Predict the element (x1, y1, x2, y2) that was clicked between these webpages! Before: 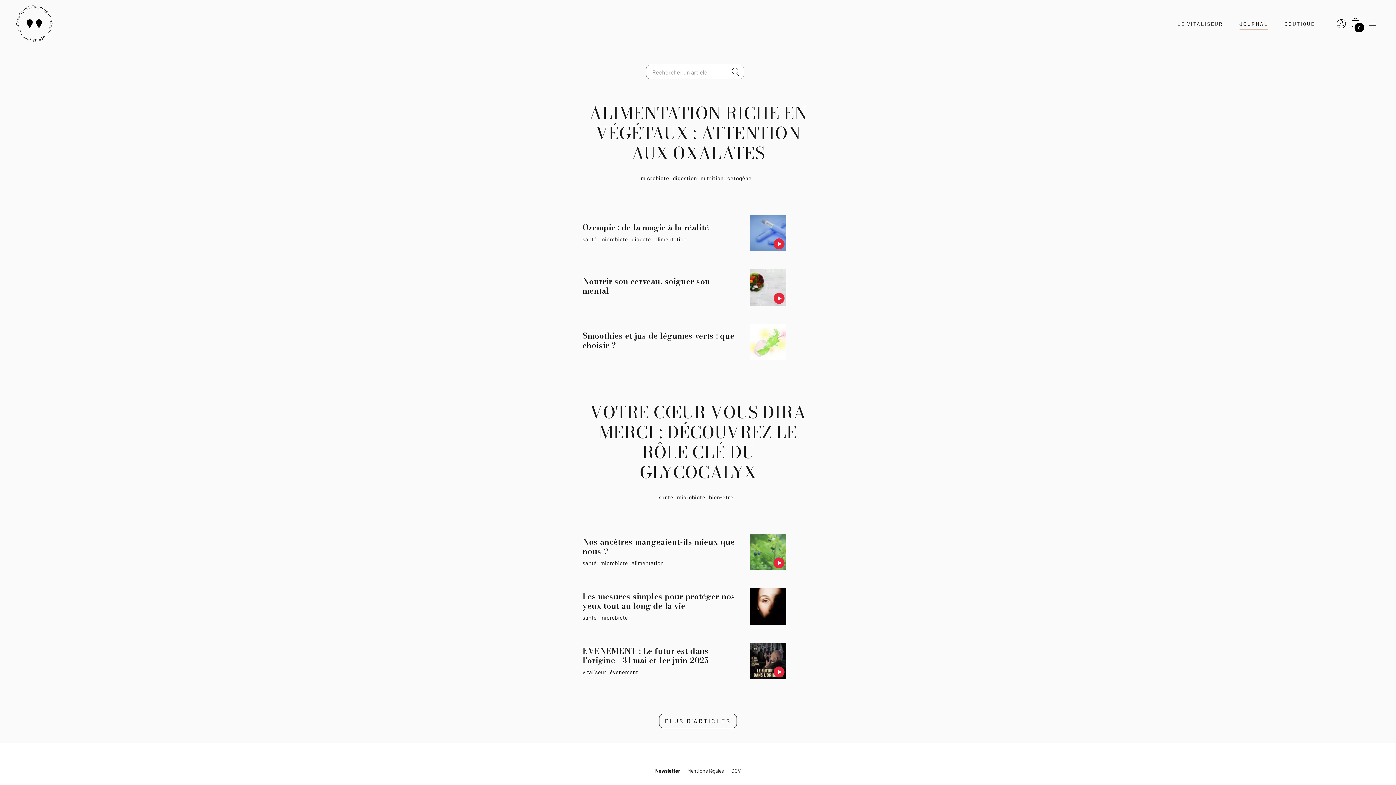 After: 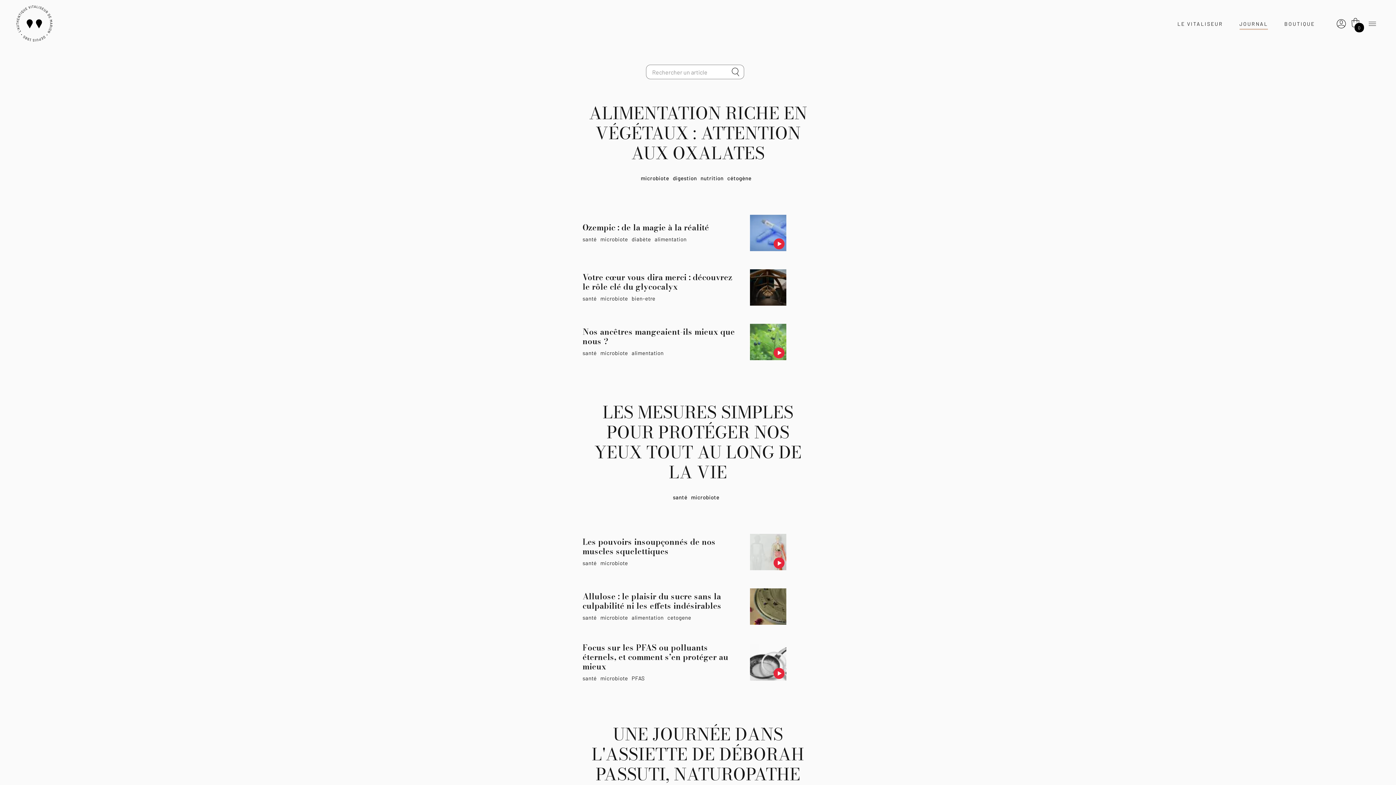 Action: bbox: (600, 560, 628, 566) label: microbiote